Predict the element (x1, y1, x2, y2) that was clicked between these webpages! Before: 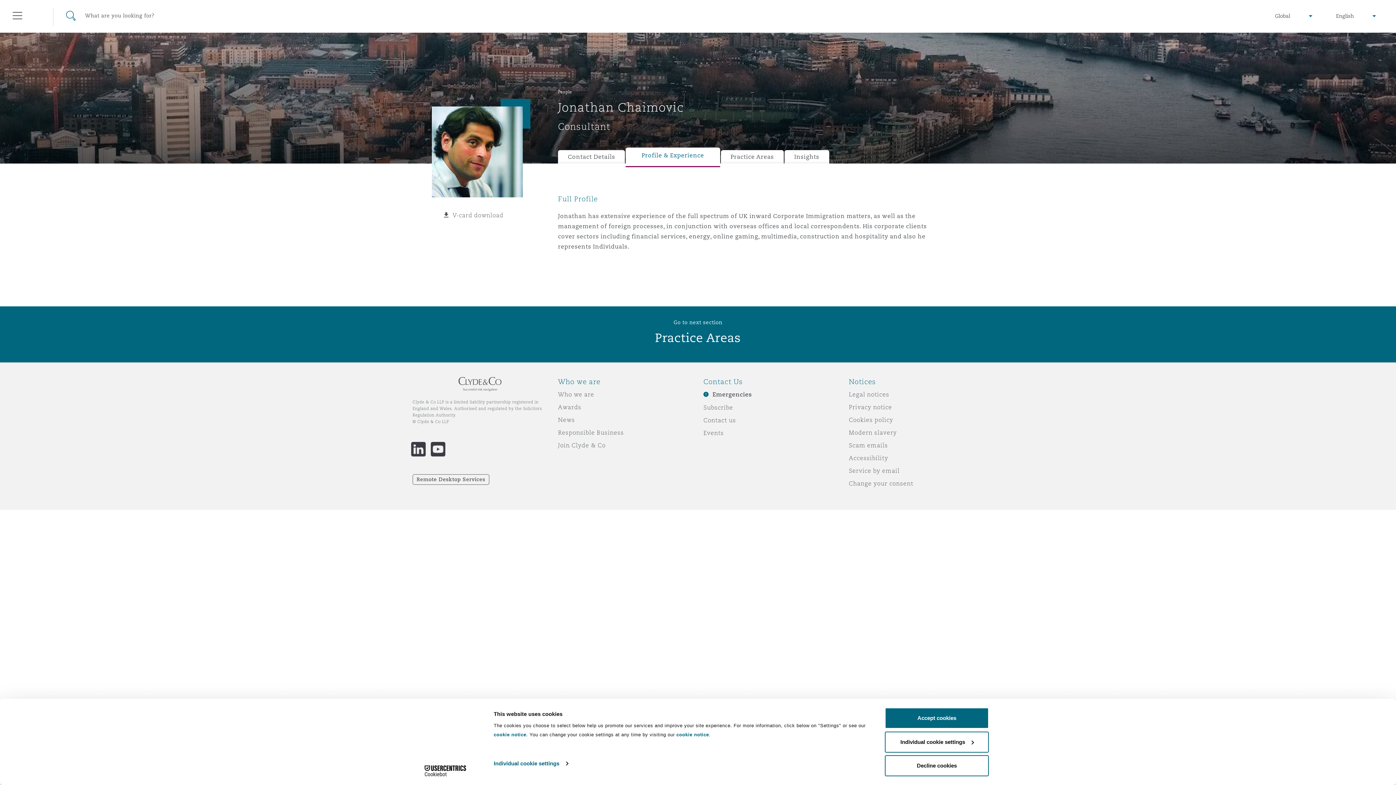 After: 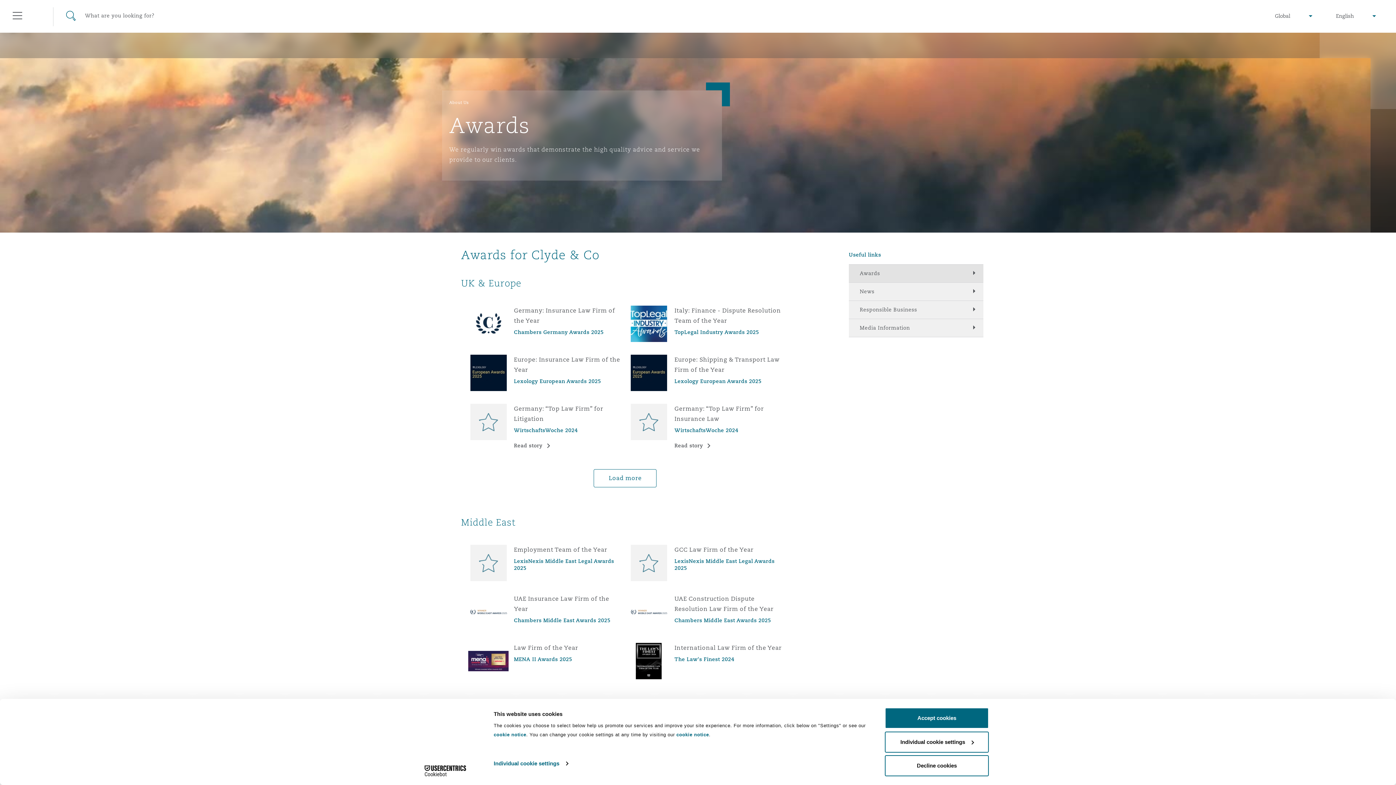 Action: label: Awards bbox: (558, 402, 581, 412)